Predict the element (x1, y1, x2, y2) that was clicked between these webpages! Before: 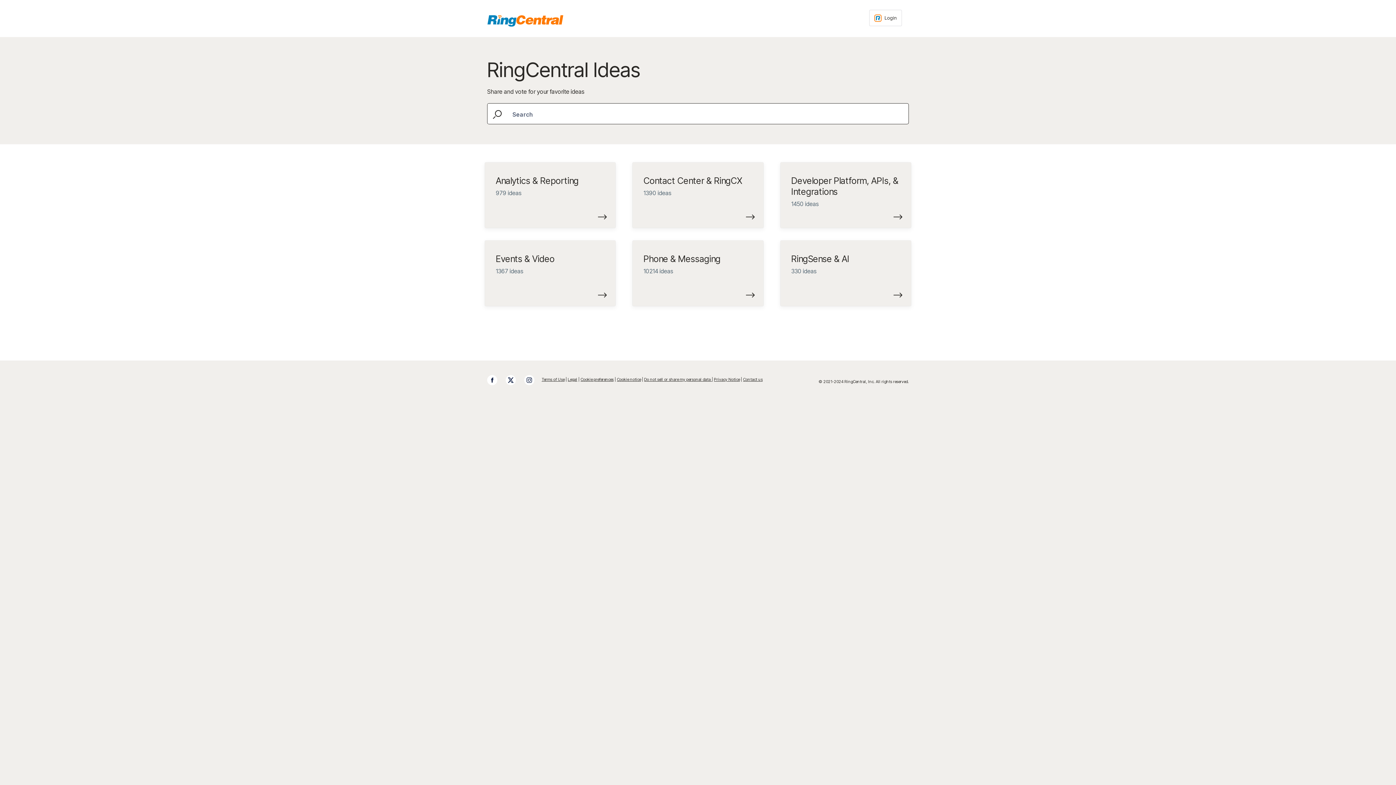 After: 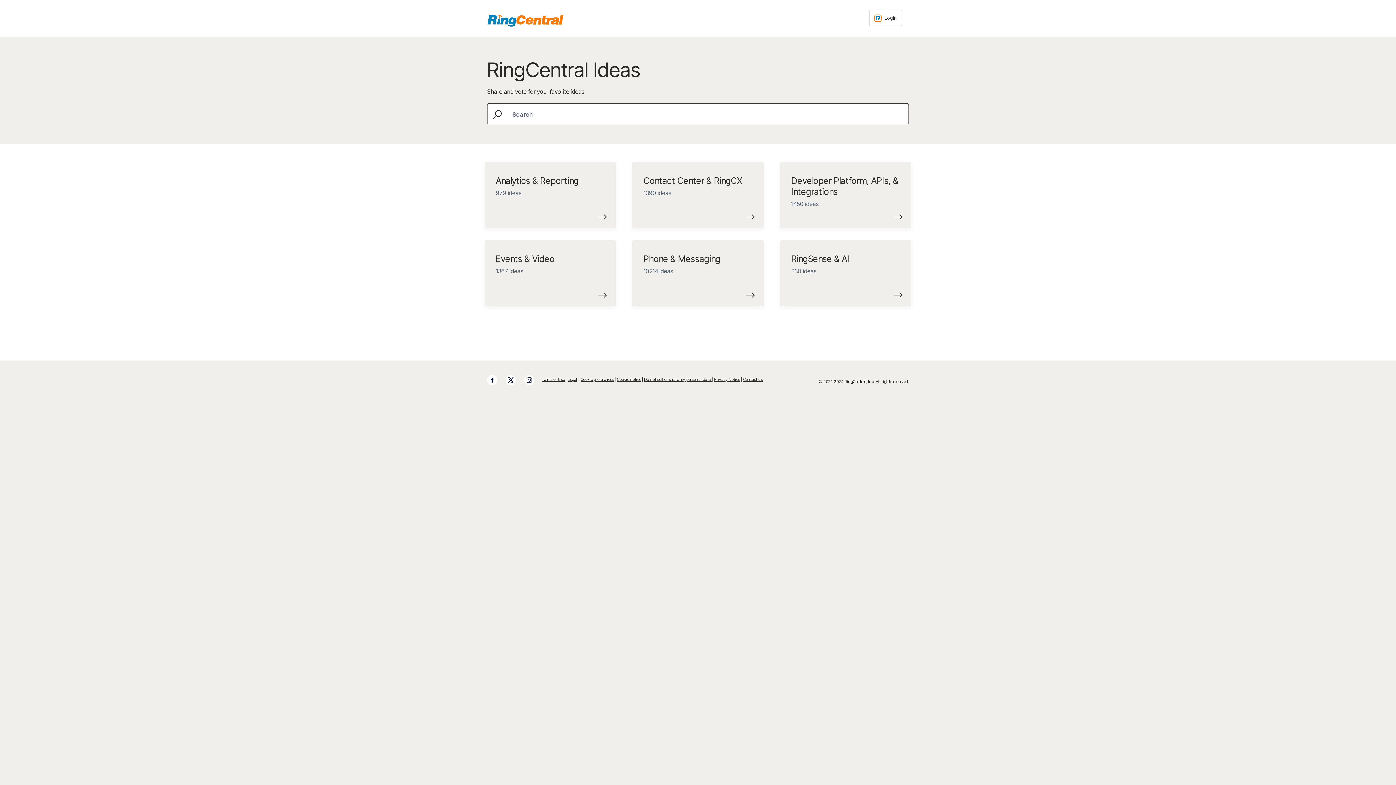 Action: bbox: (524, 375, 541, 385)